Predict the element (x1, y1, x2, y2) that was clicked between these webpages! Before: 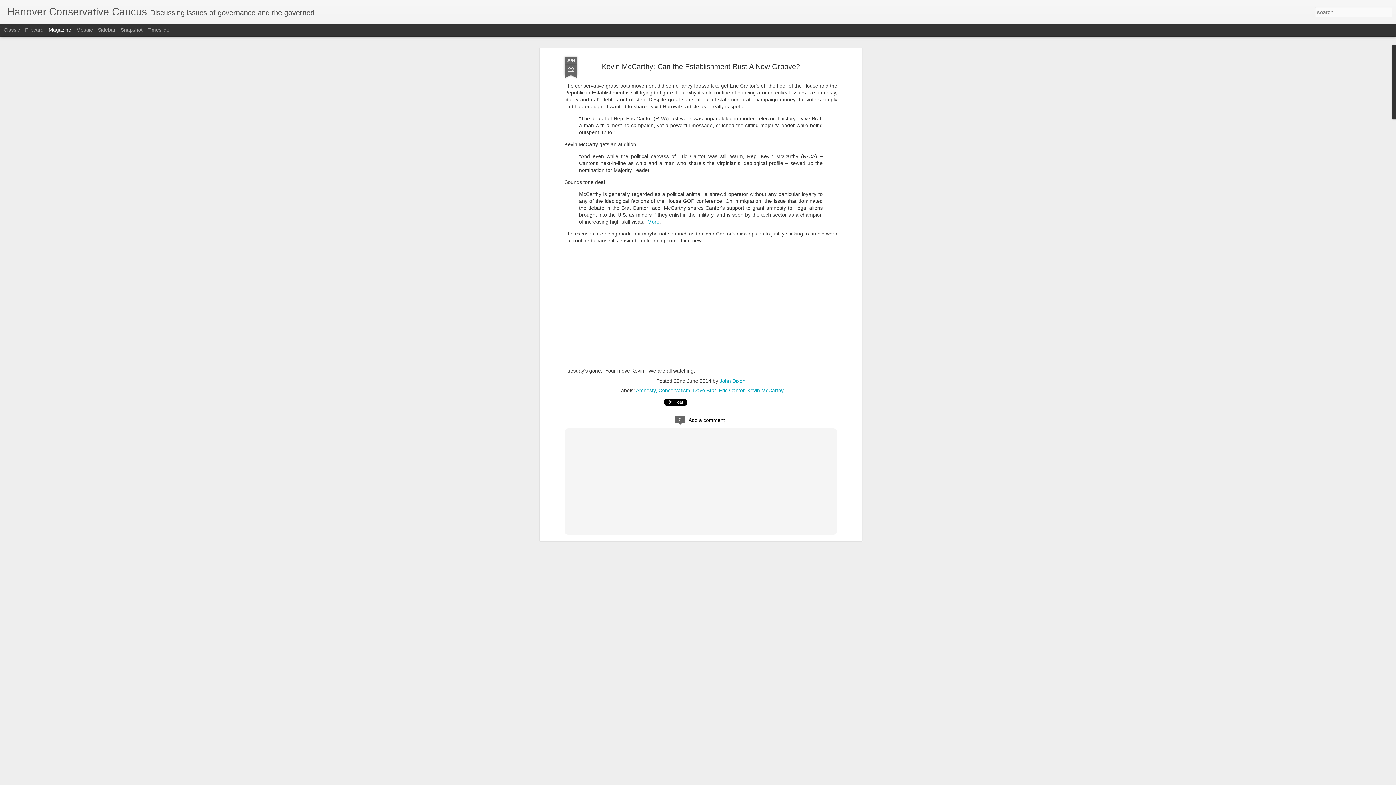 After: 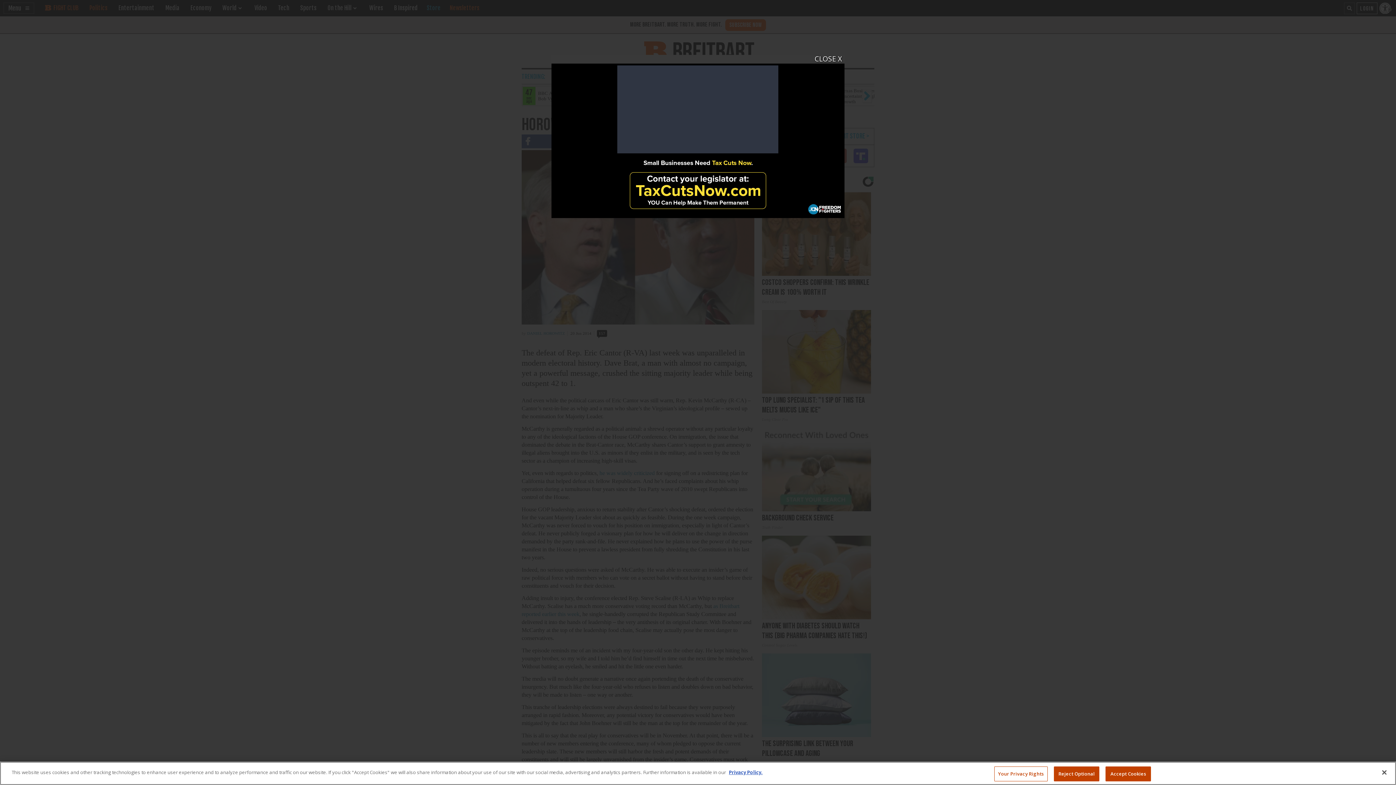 Action: bbox: (647, 169, 659, 175) label: More